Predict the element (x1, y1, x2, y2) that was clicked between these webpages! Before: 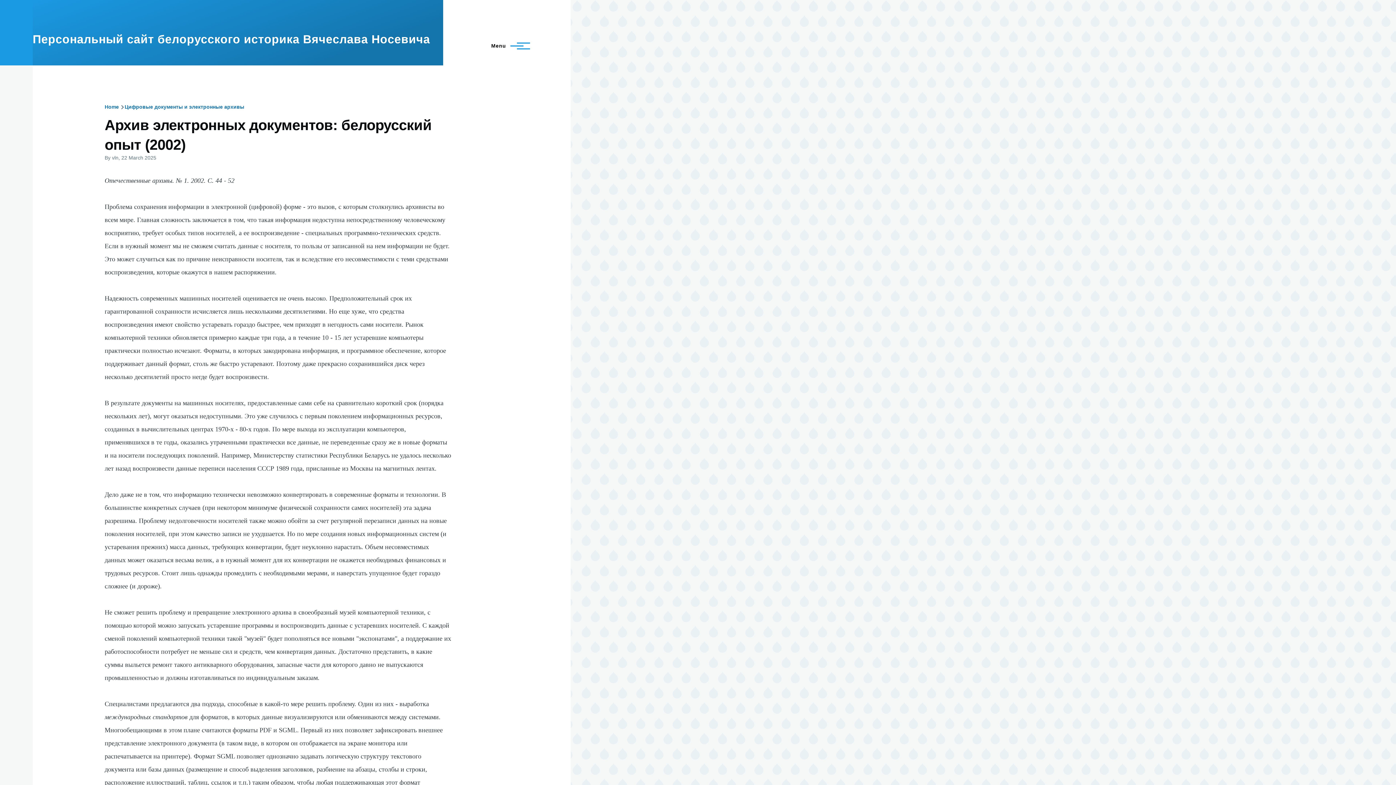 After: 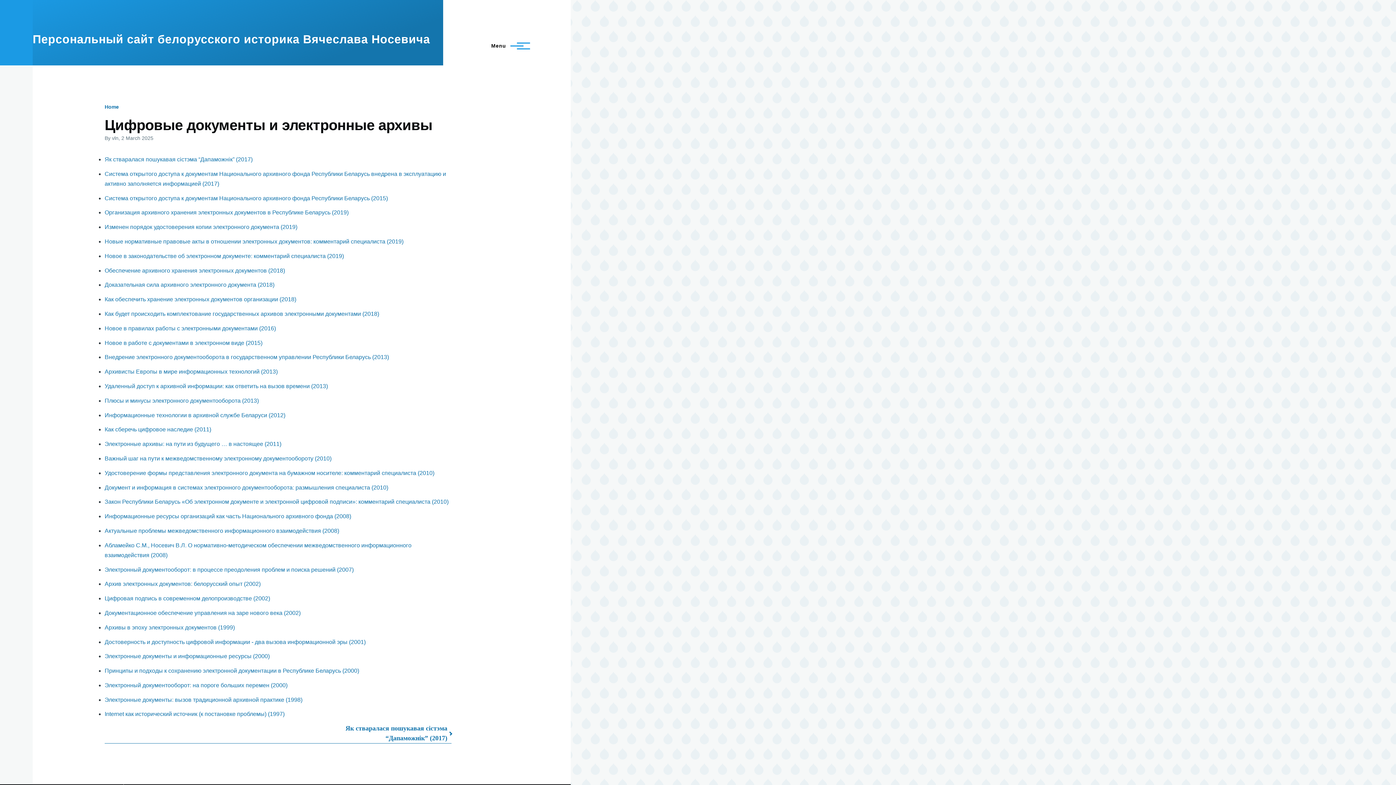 Action: bbox: (124, 104, 244, 109) label: Цифровые документы и электронные архивы